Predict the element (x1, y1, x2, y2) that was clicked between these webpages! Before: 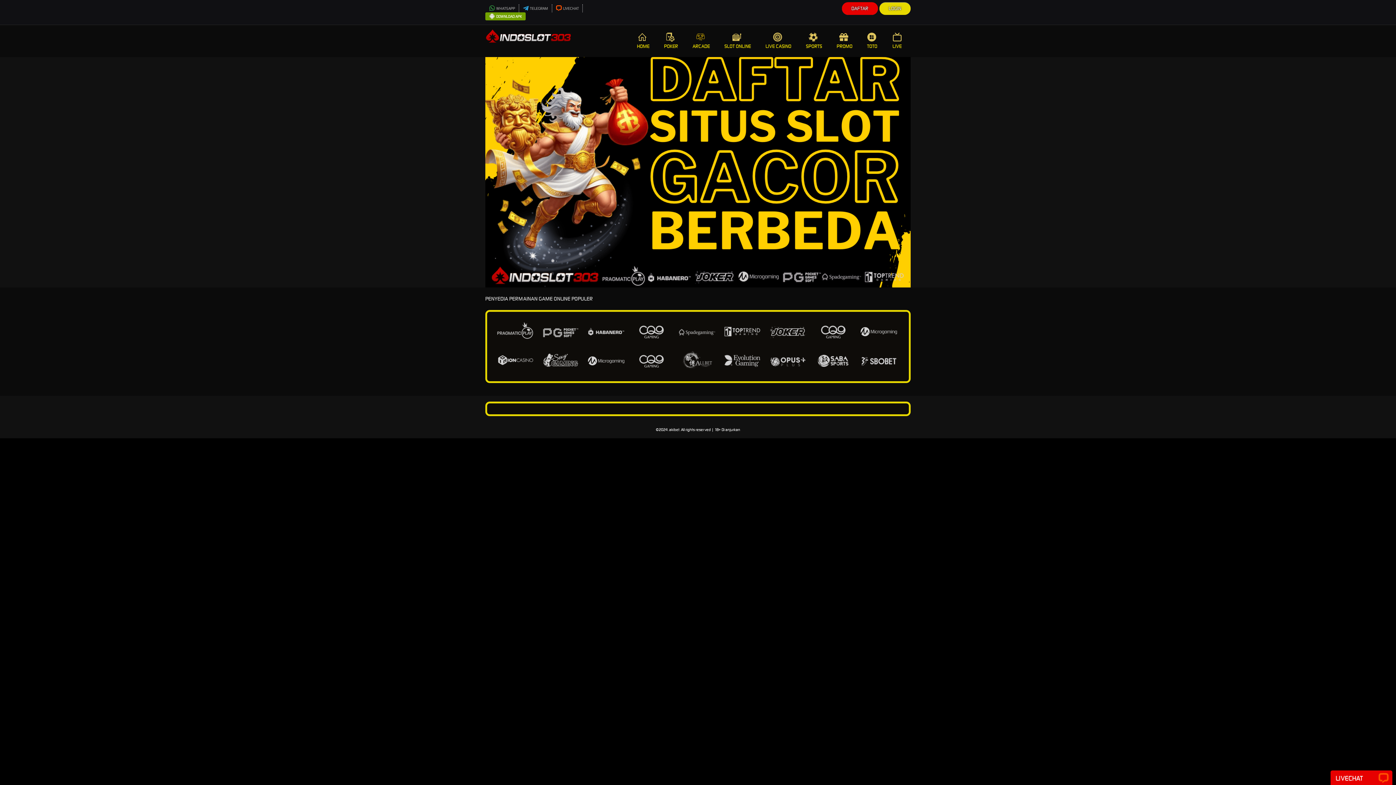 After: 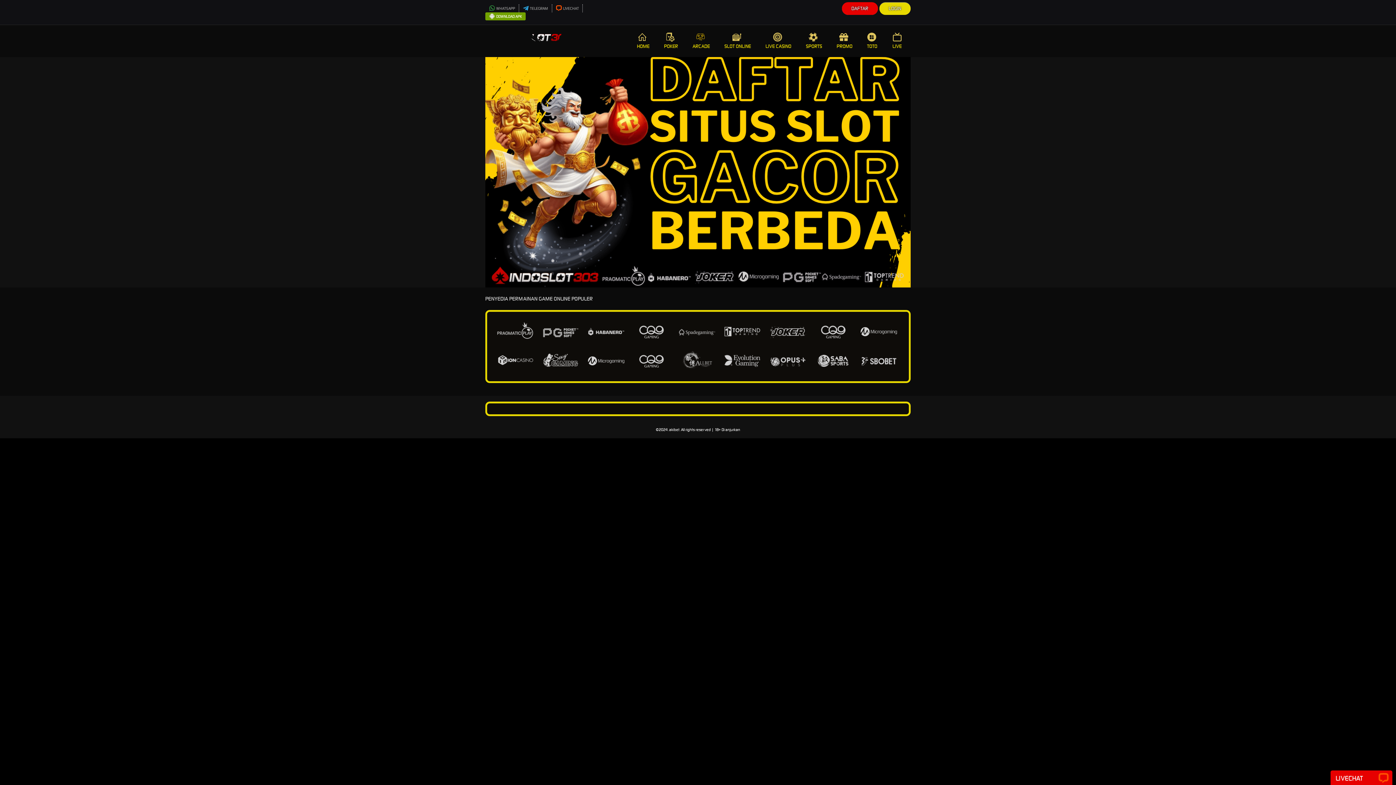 Action: label: TOTO bbox: (860, 25, 885, 57)